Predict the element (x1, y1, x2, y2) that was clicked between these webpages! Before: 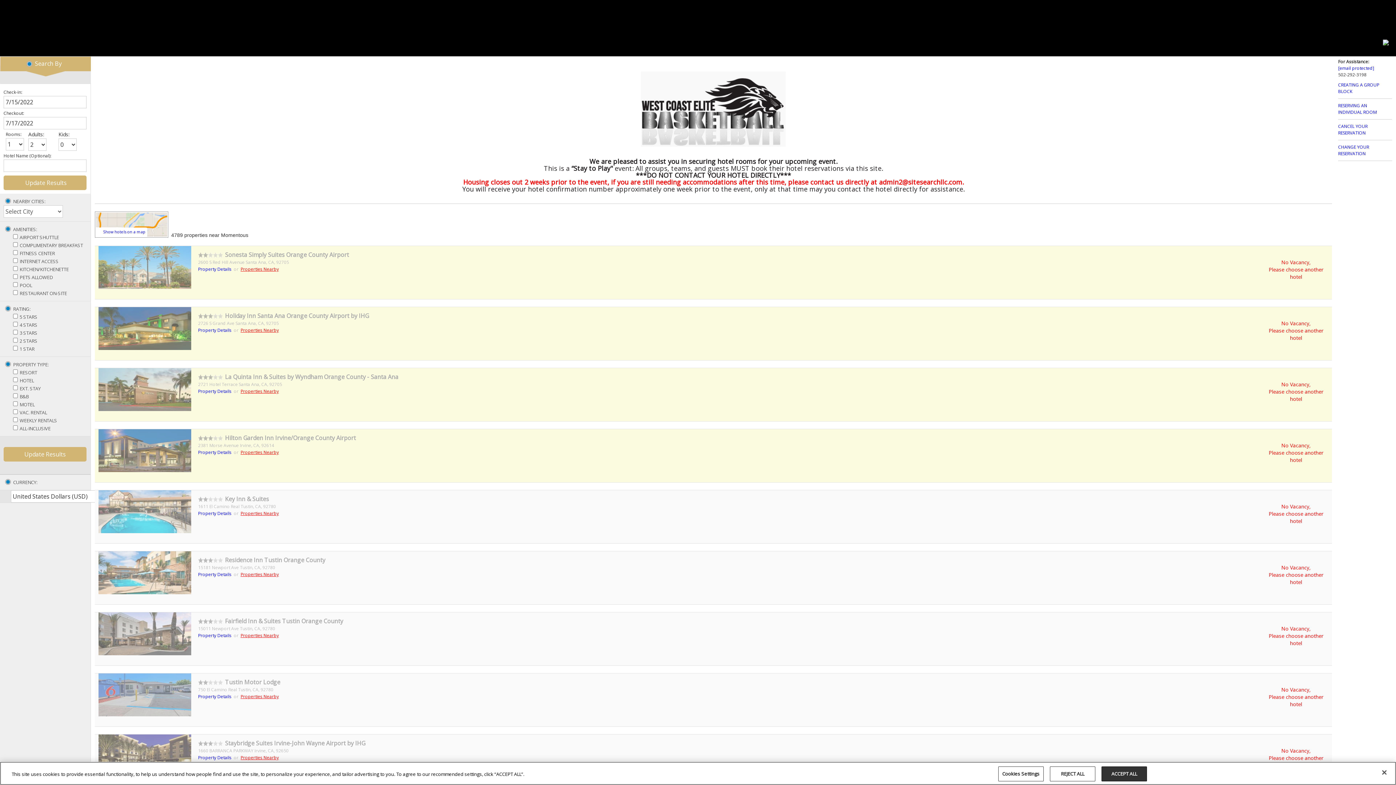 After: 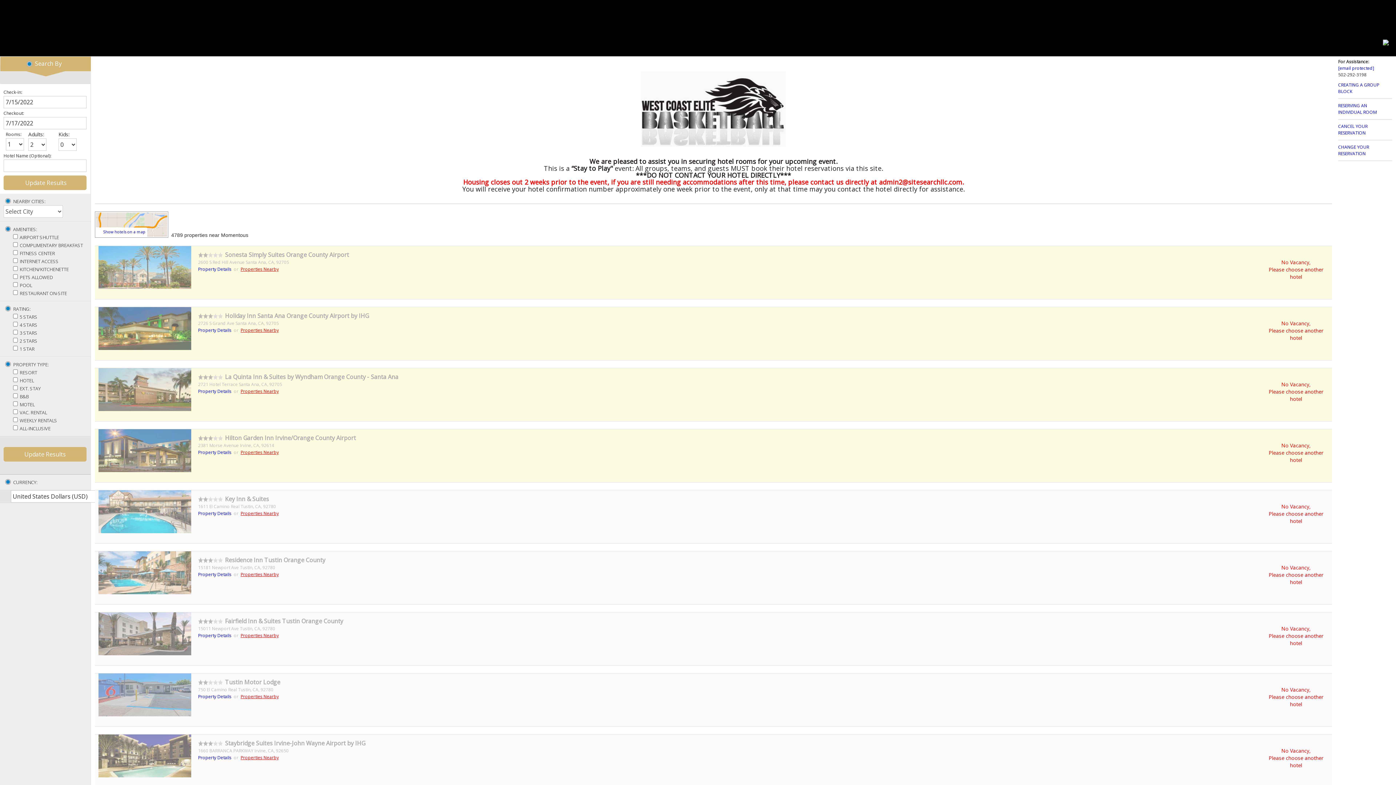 Action: label: ACCEPT ALL bbox: (1101, 766, 1147, 781)